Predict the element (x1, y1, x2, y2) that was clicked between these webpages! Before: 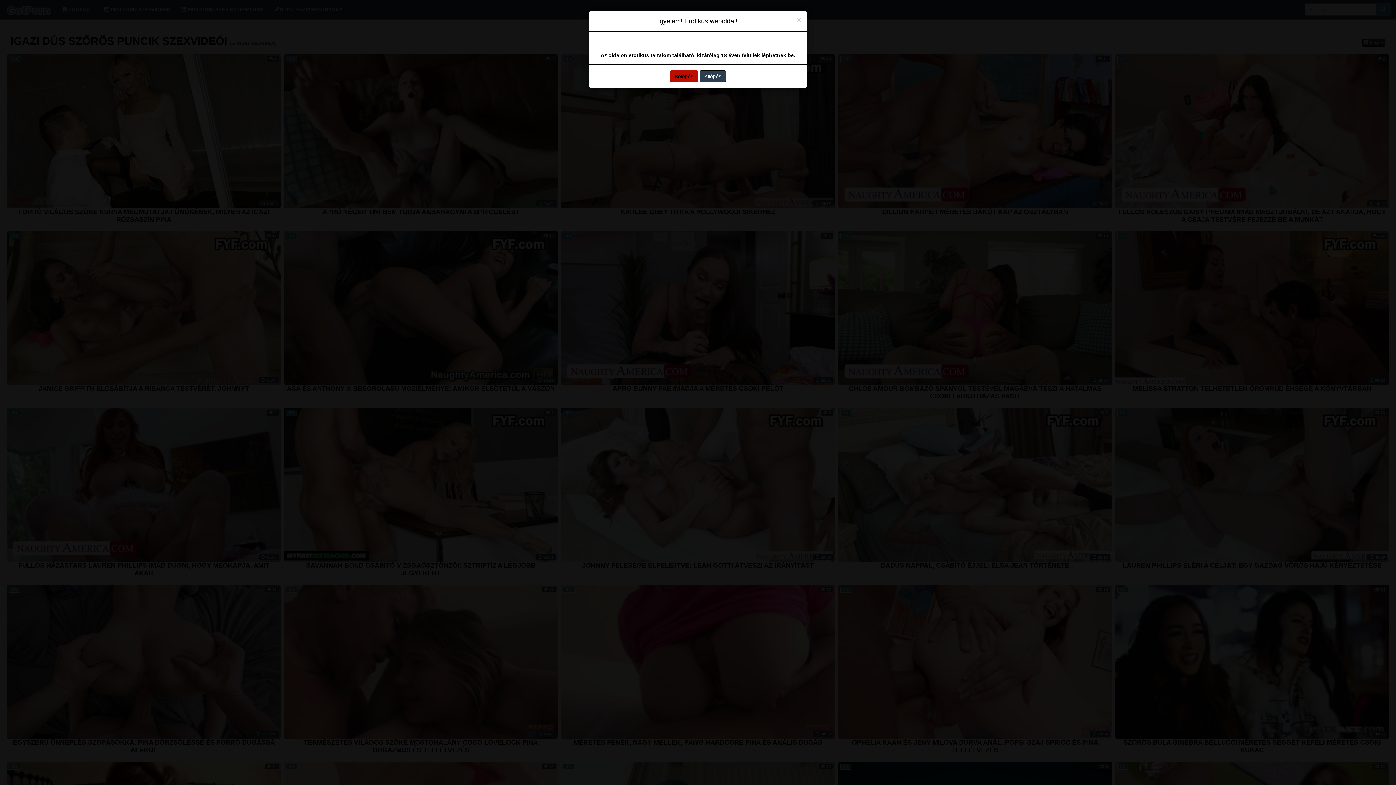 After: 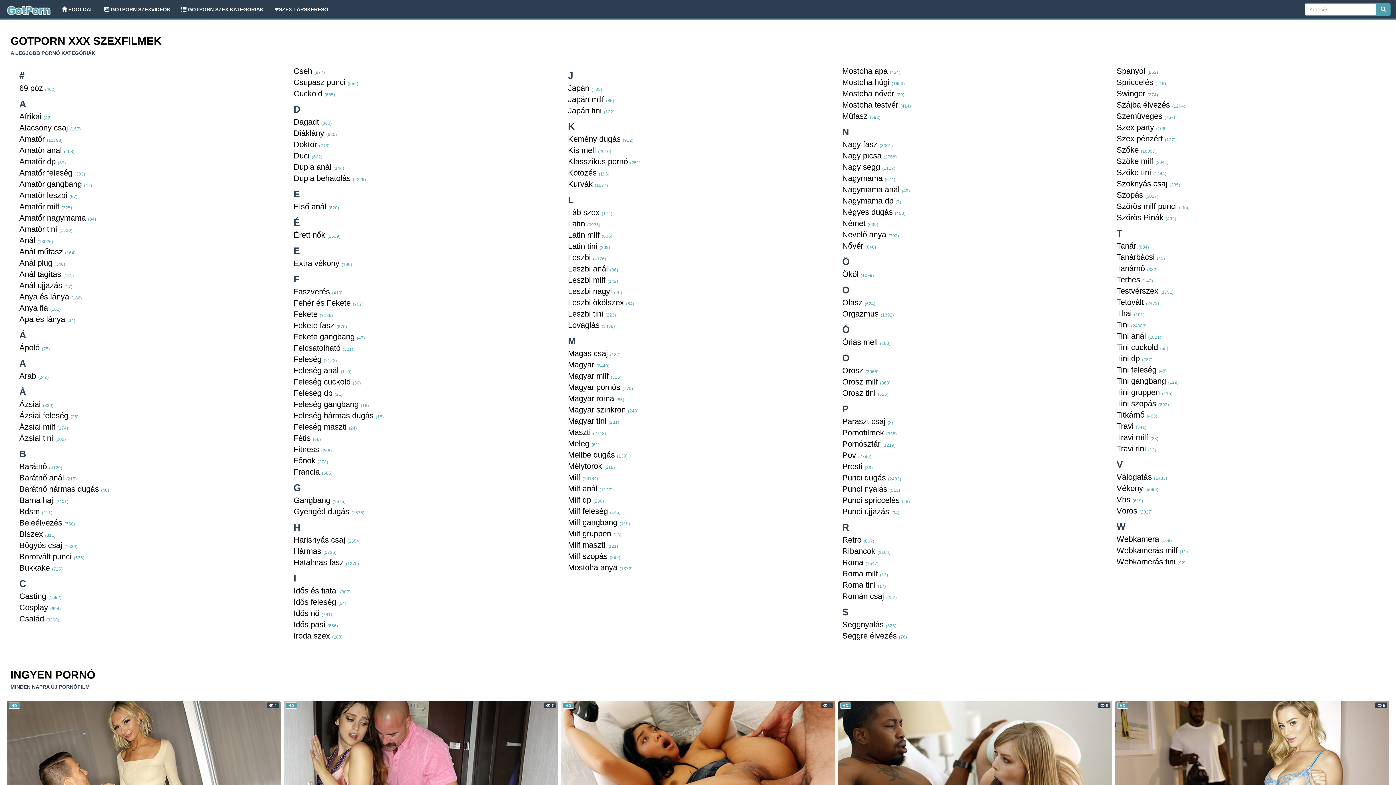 Action: label: Belépés bbox: (670, 70, 698, 82)